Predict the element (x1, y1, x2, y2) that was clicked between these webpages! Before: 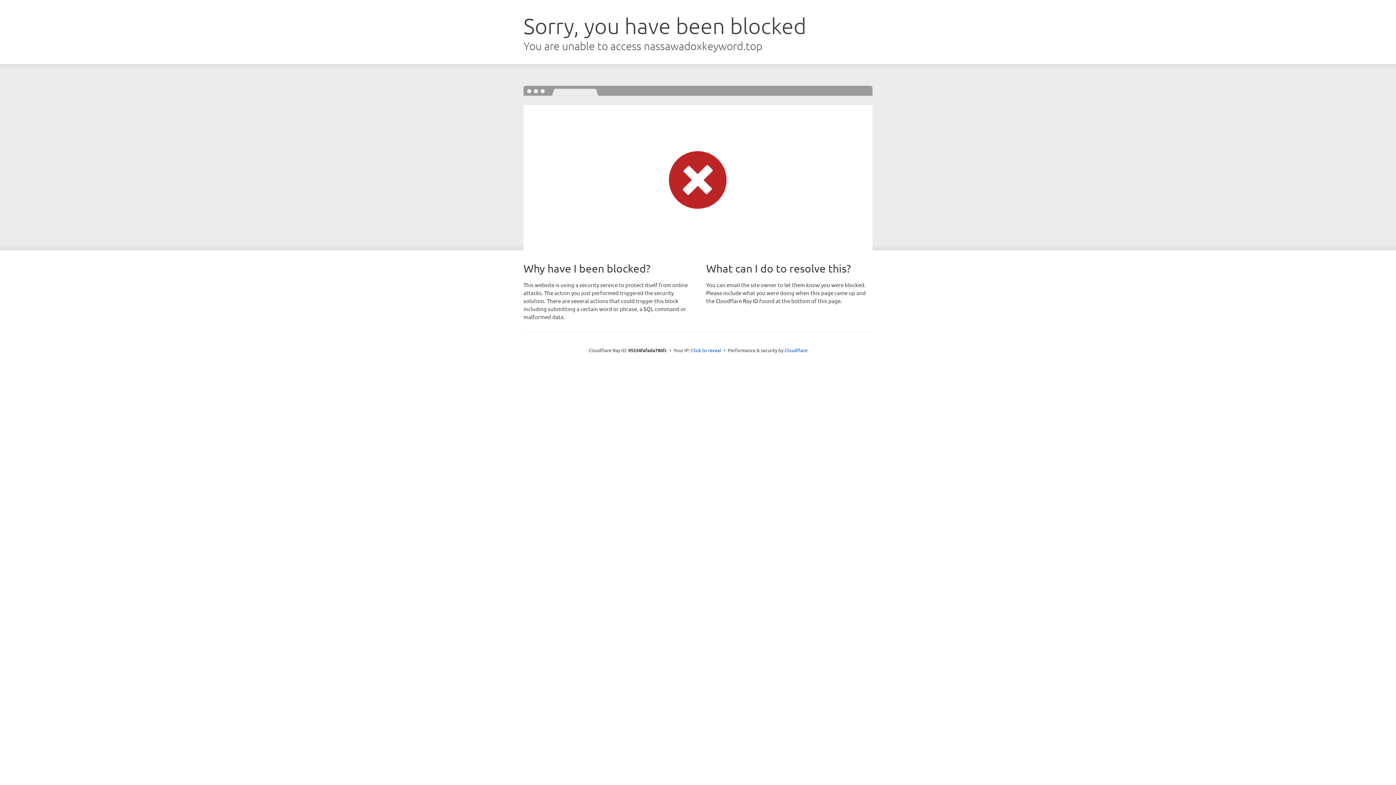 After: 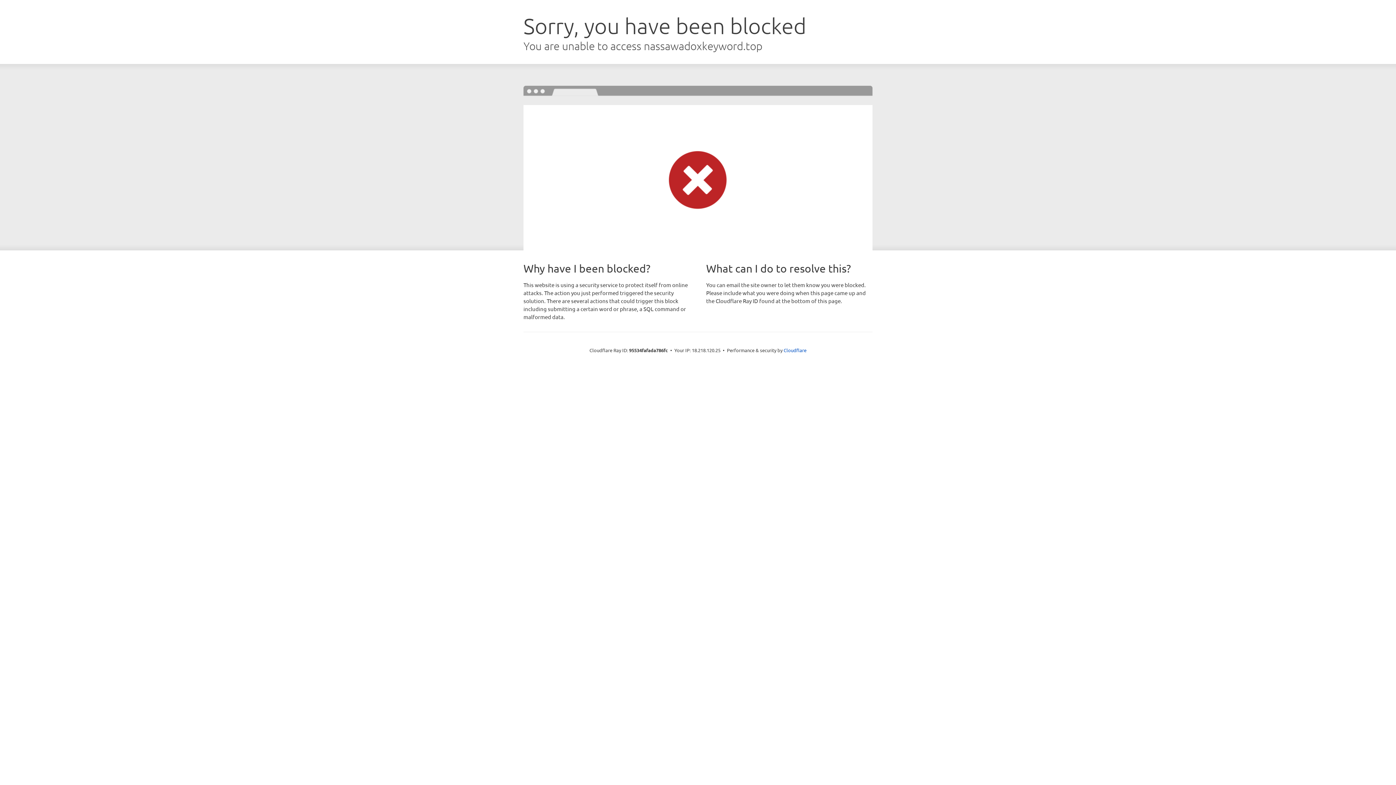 Action: label: Click to reveal bbox: (691, 346, 721, 353)